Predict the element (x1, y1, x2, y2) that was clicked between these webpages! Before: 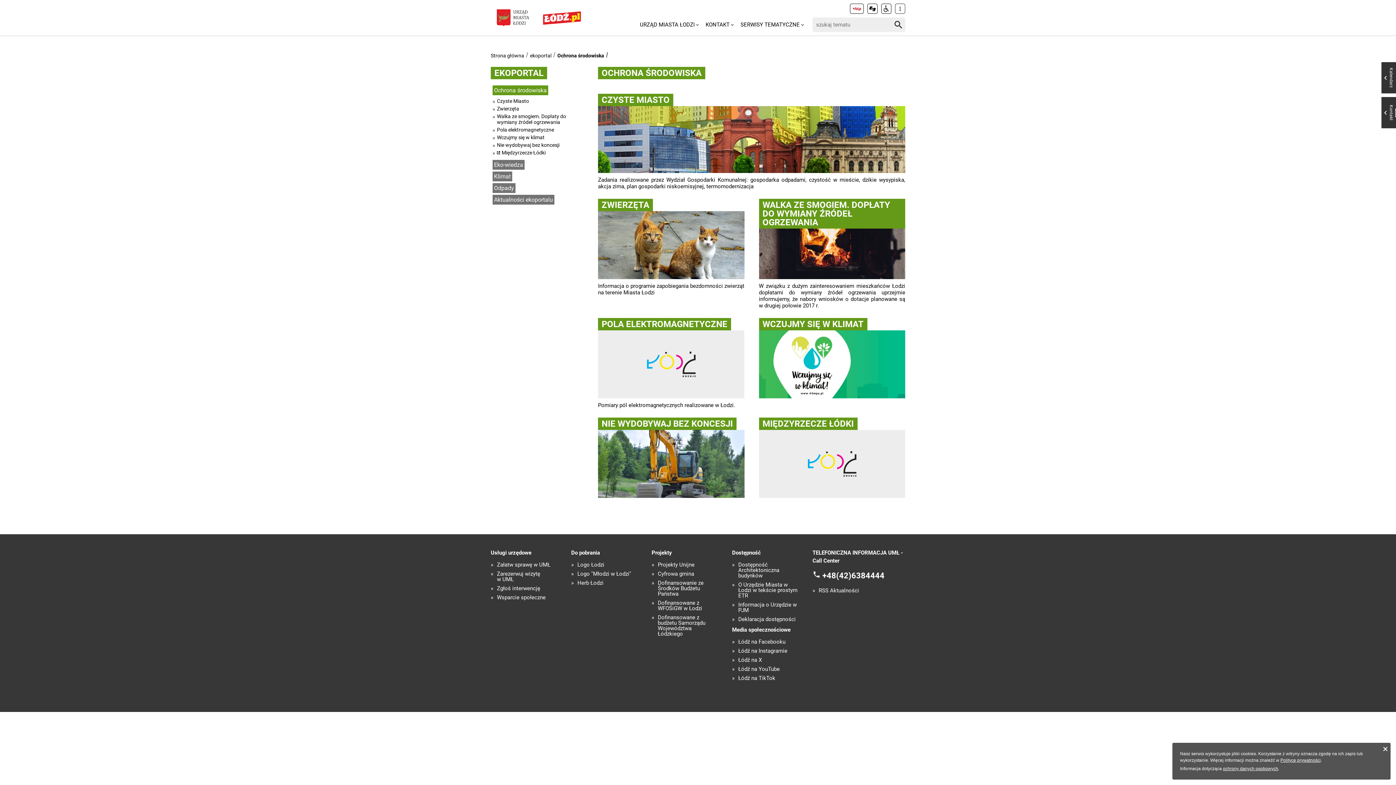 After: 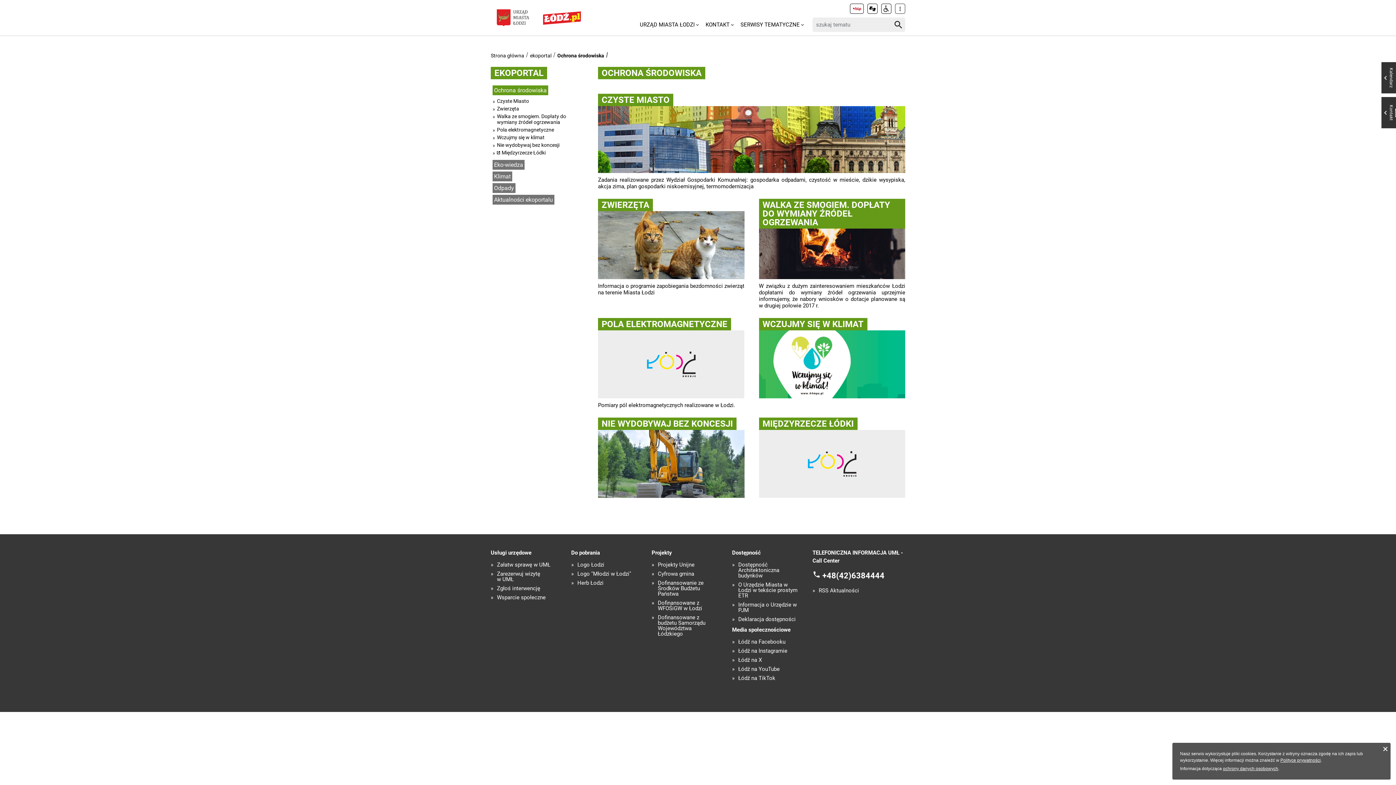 Action: label: Ochrona środowiska bbox: (492, 85, 548, 95)